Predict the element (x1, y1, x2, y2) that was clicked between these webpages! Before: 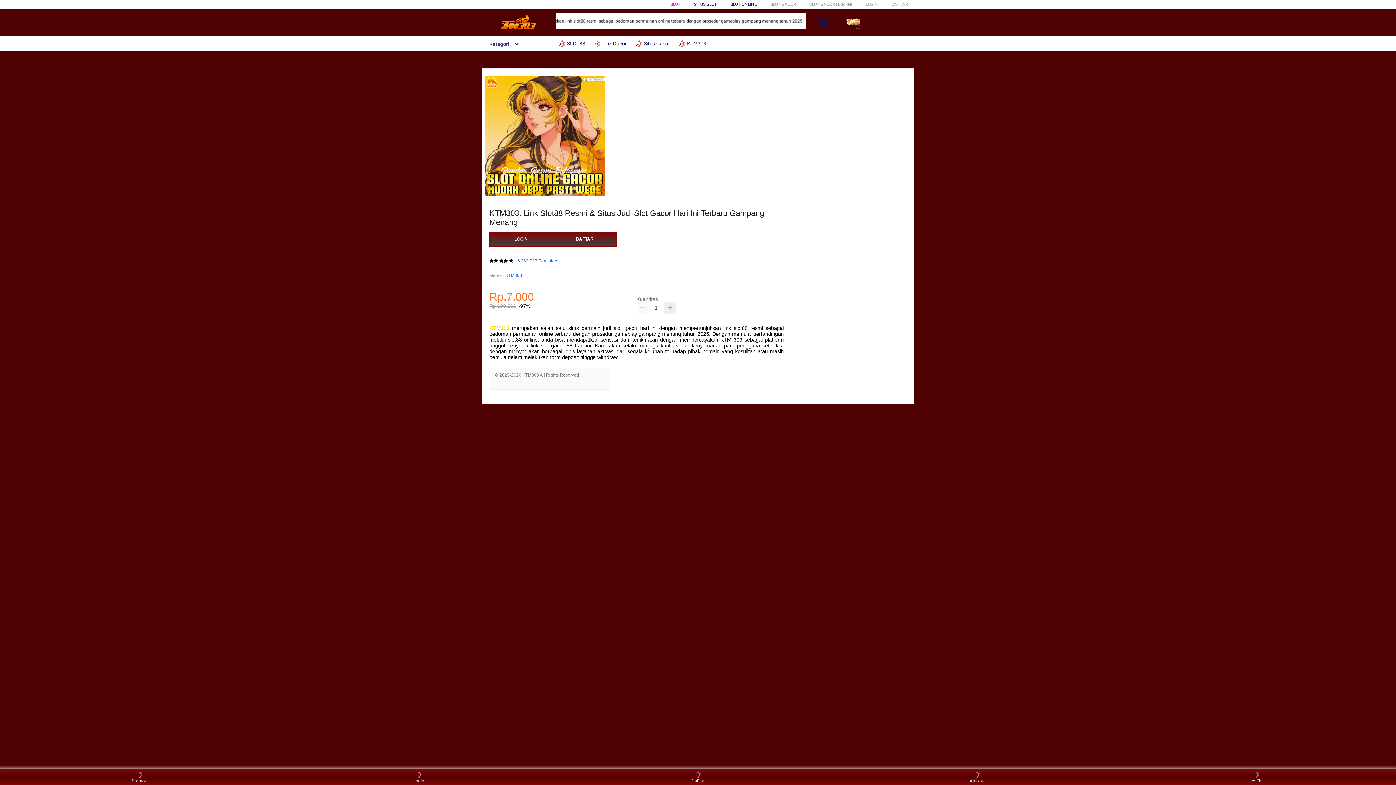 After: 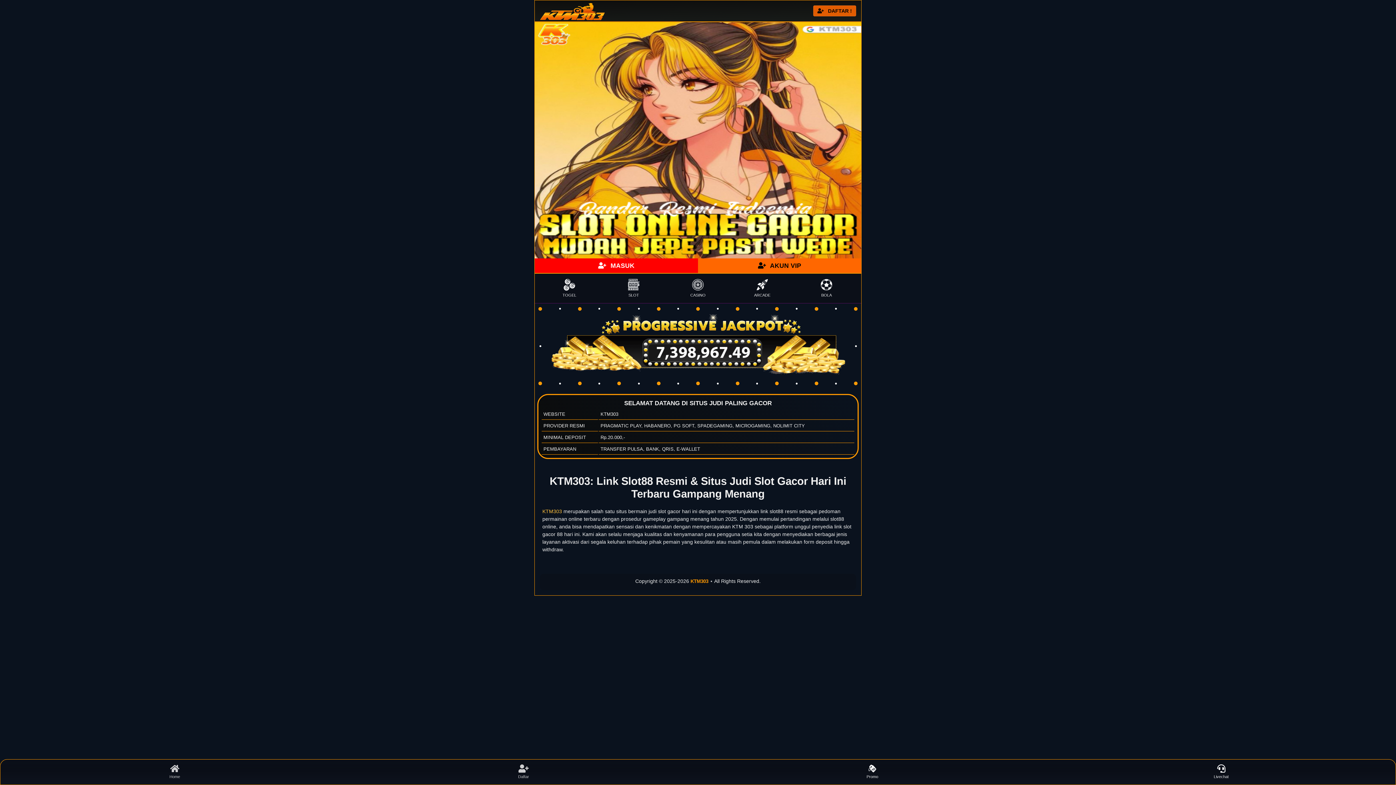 Action: label: LOGIN bbox: (865, 1, 878, 6)